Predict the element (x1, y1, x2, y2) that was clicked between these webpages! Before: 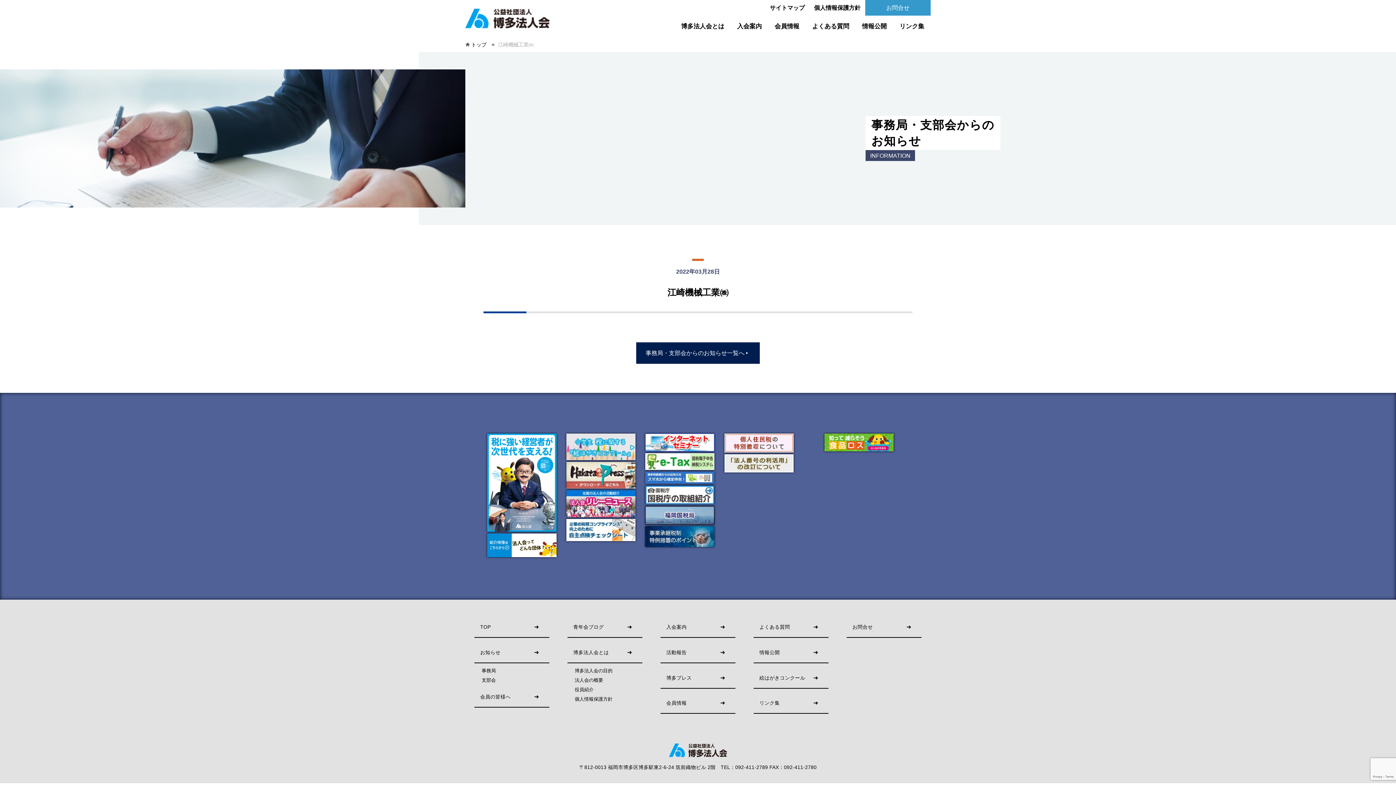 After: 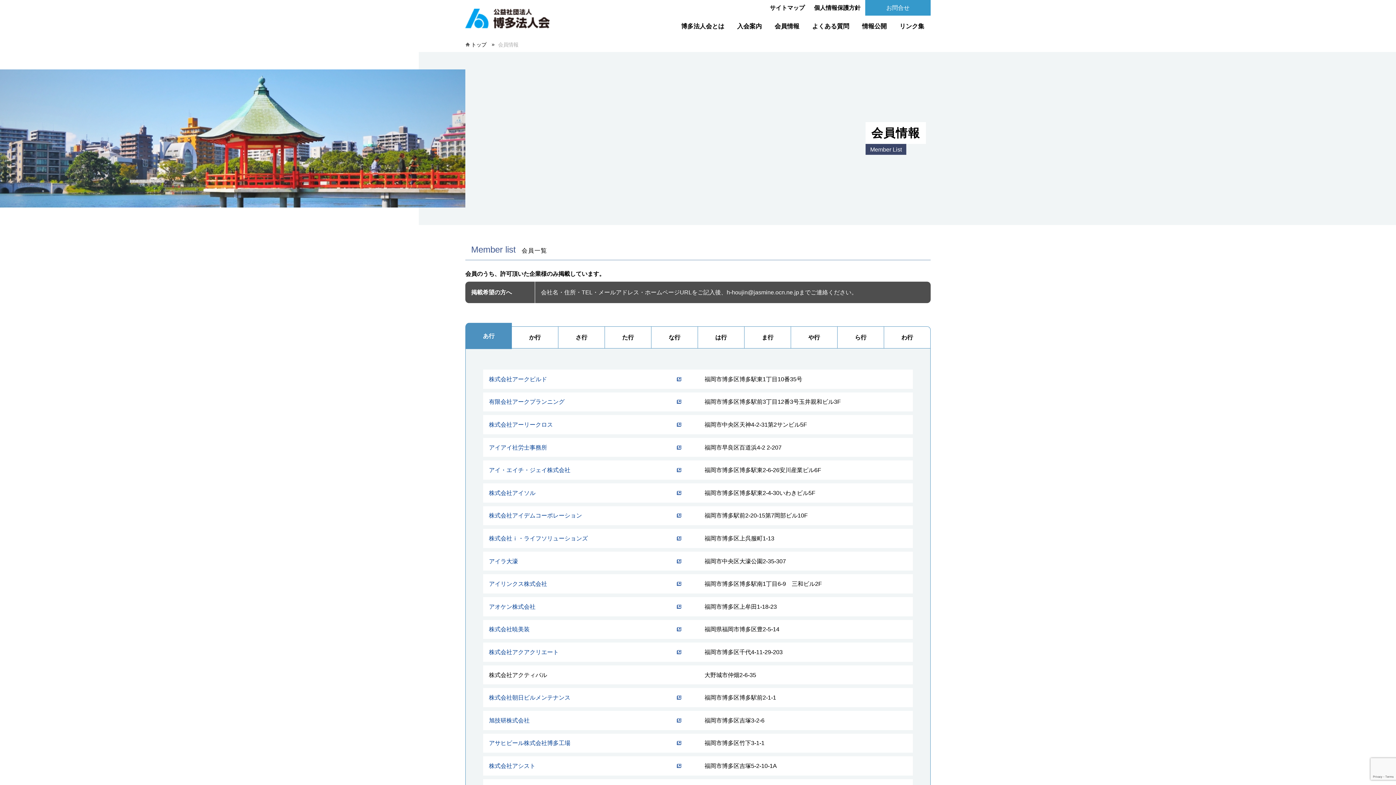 Action: label: 会員情報 bbox: (768, 15, 805, 37)